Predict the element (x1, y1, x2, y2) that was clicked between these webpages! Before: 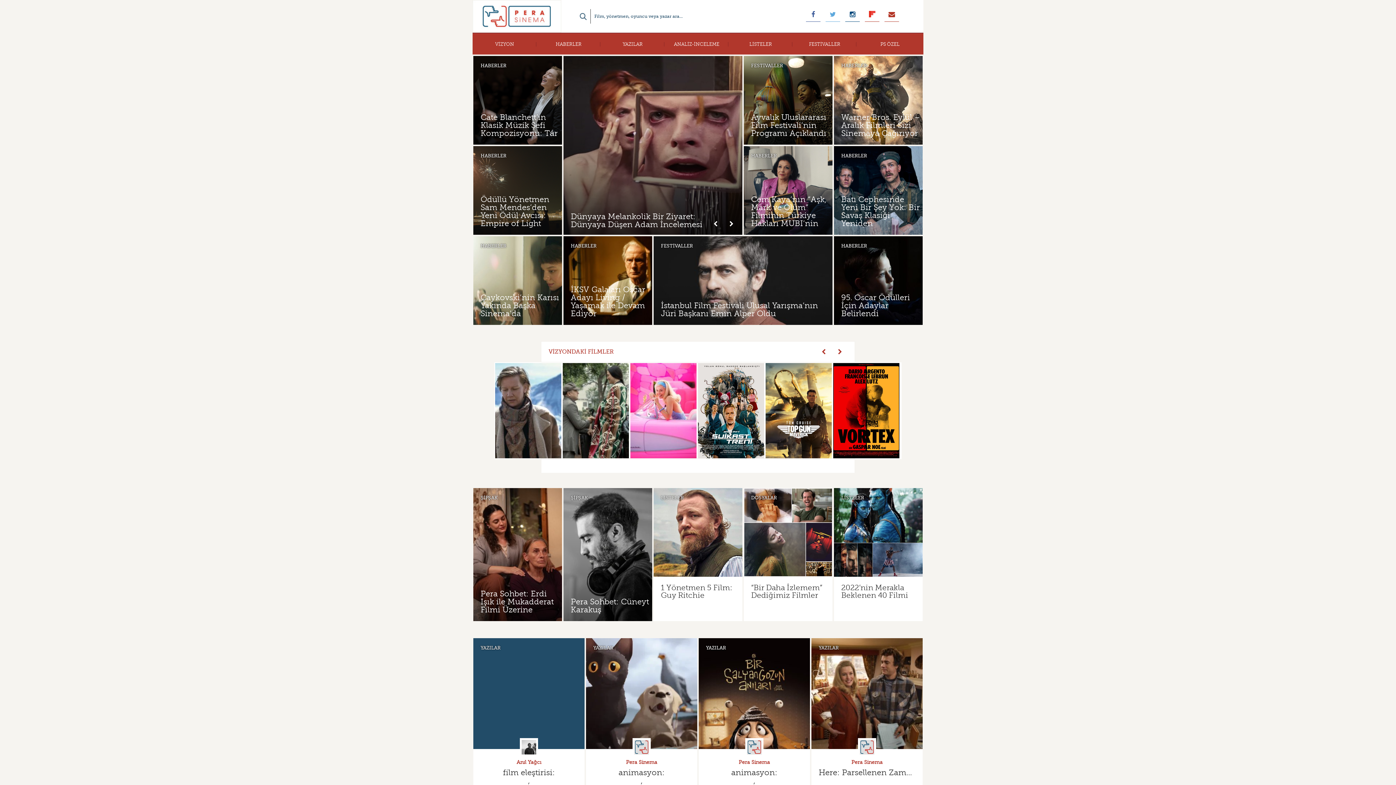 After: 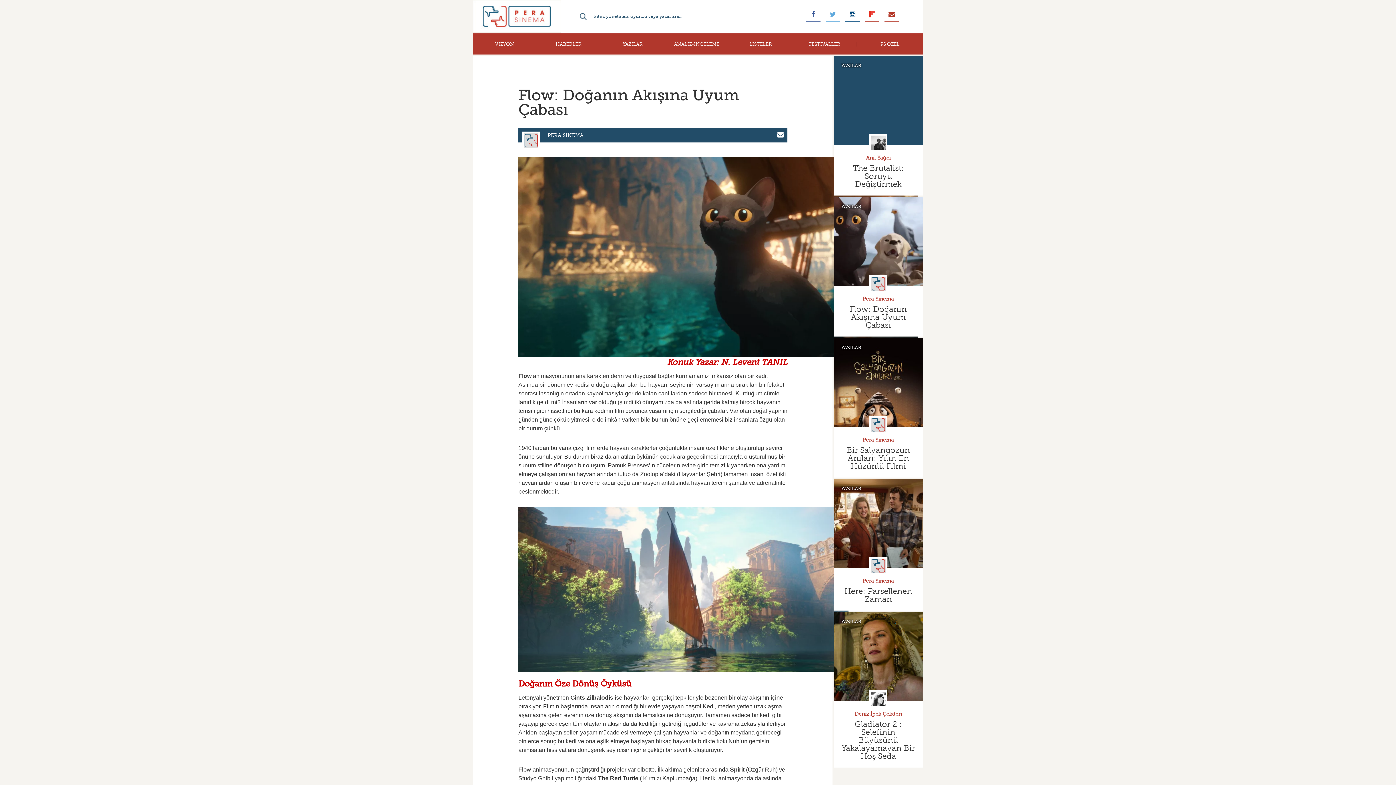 Action: bbox: (563, 229, 742, 236)